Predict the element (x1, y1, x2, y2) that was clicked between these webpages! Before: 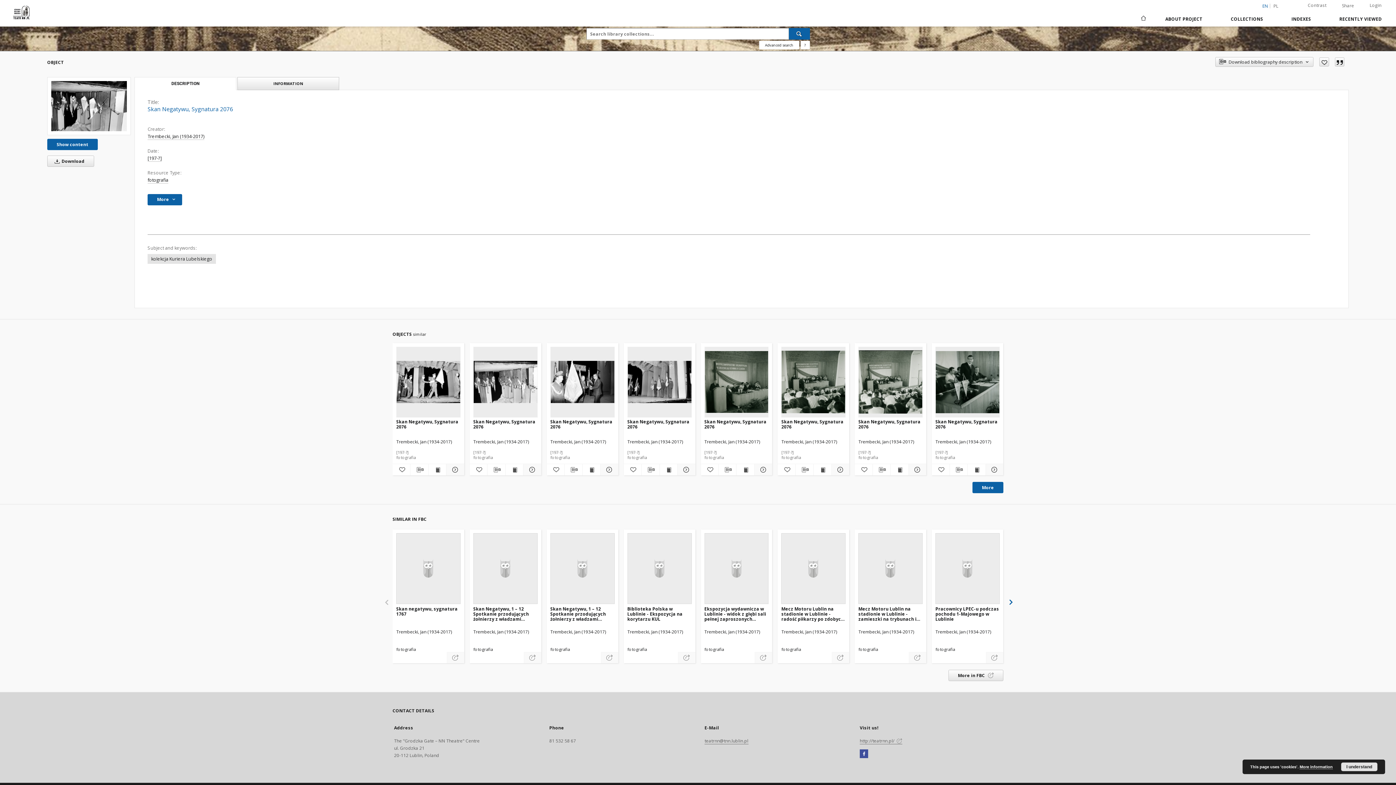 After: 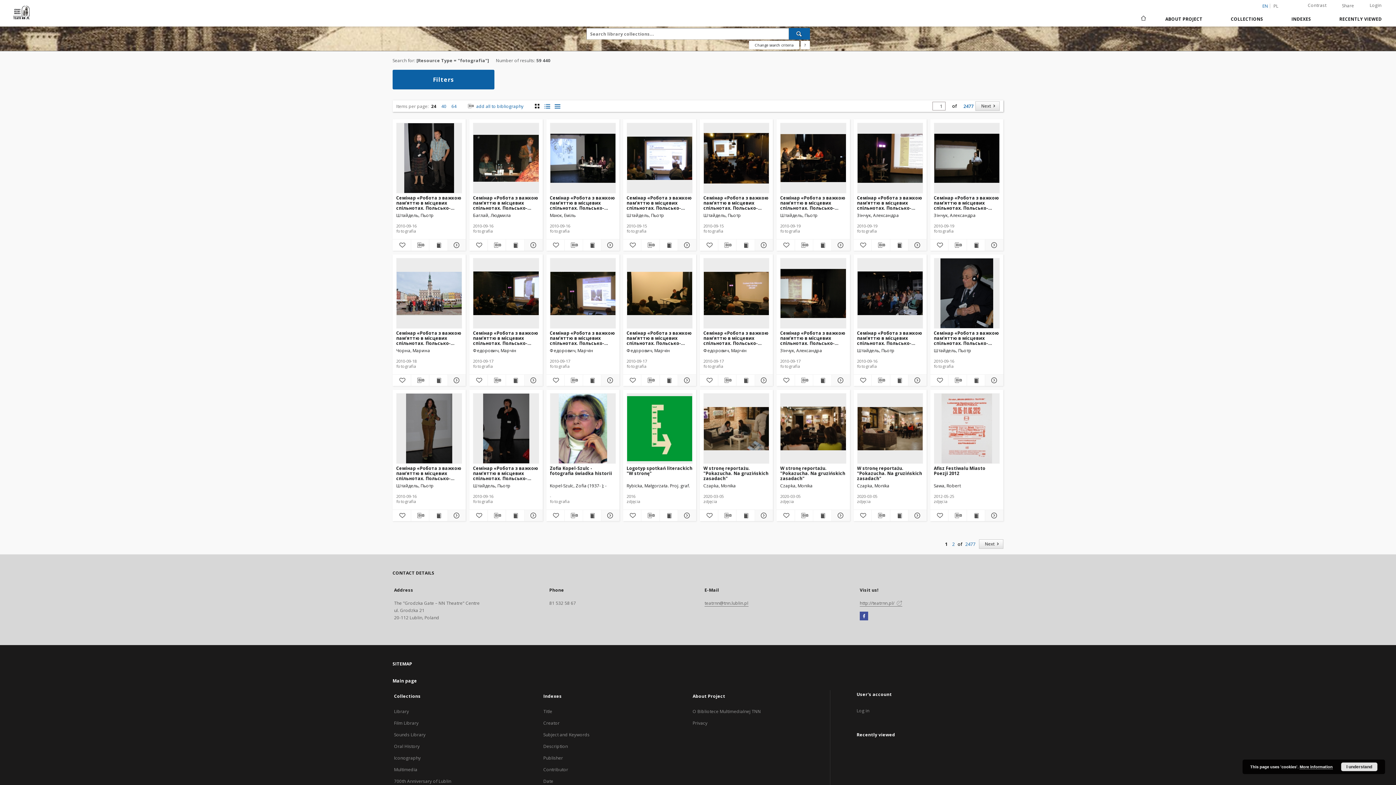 Action: bbox: (147, 177, 168, 183) label: fotografia